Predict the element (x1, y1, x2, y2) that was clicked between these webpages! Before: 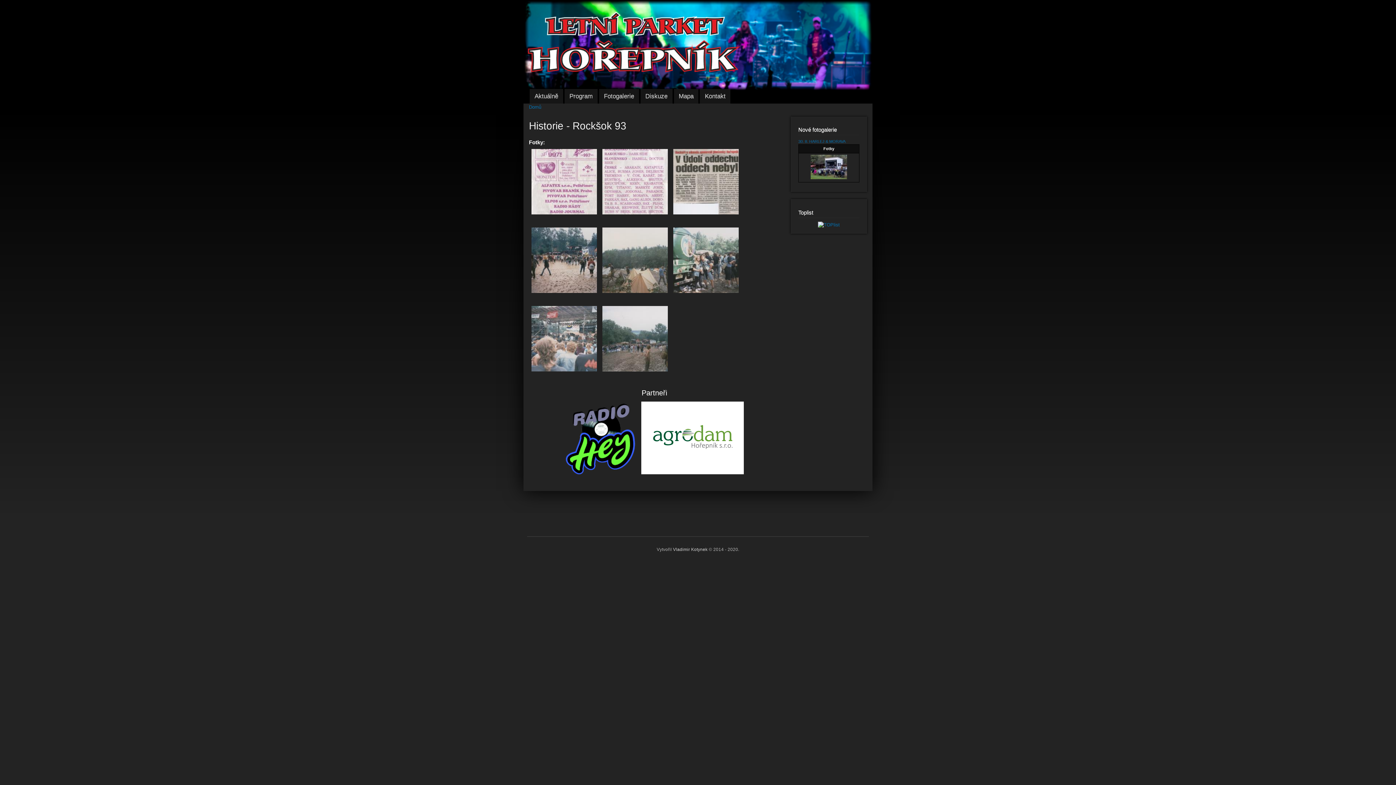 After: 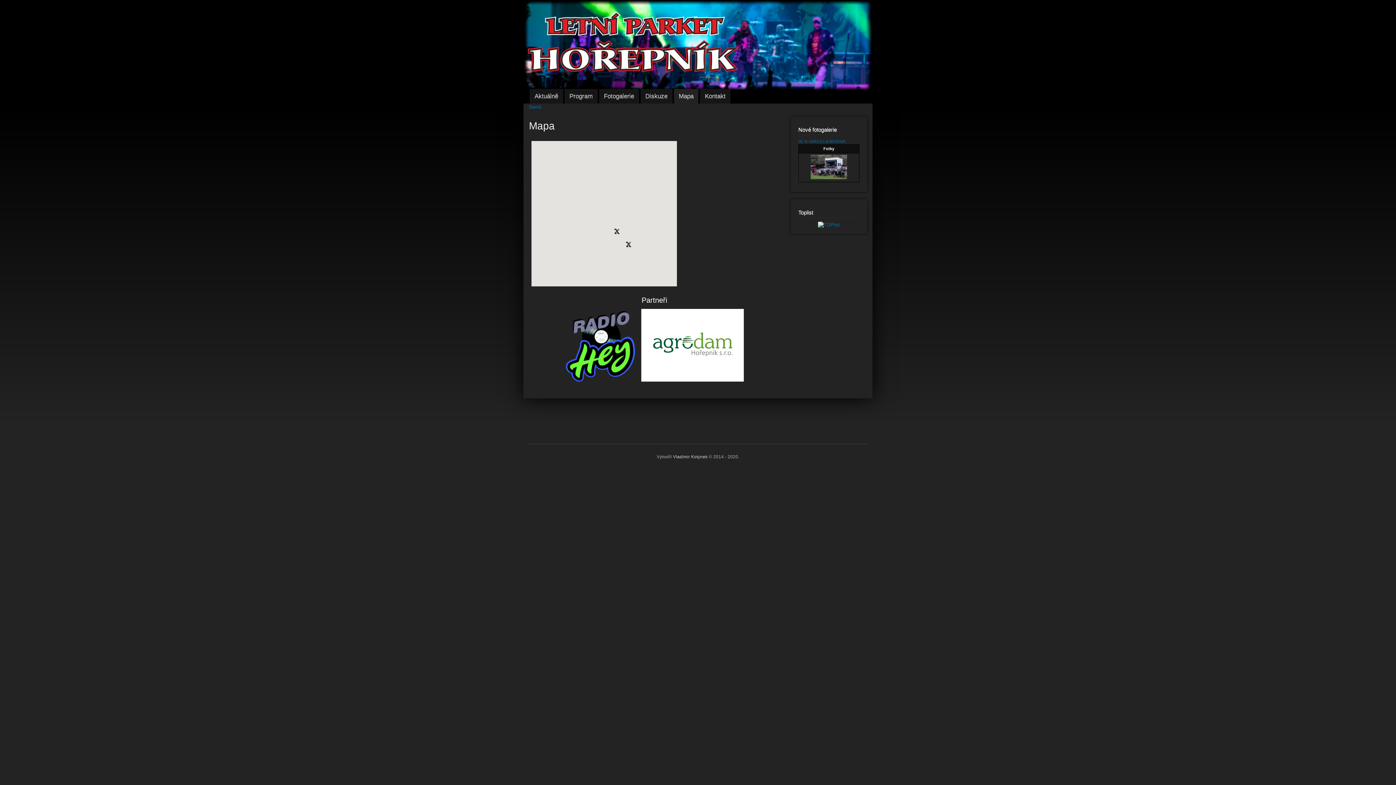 Action: label: Mapa bbox: (674, 88, 698, 103)